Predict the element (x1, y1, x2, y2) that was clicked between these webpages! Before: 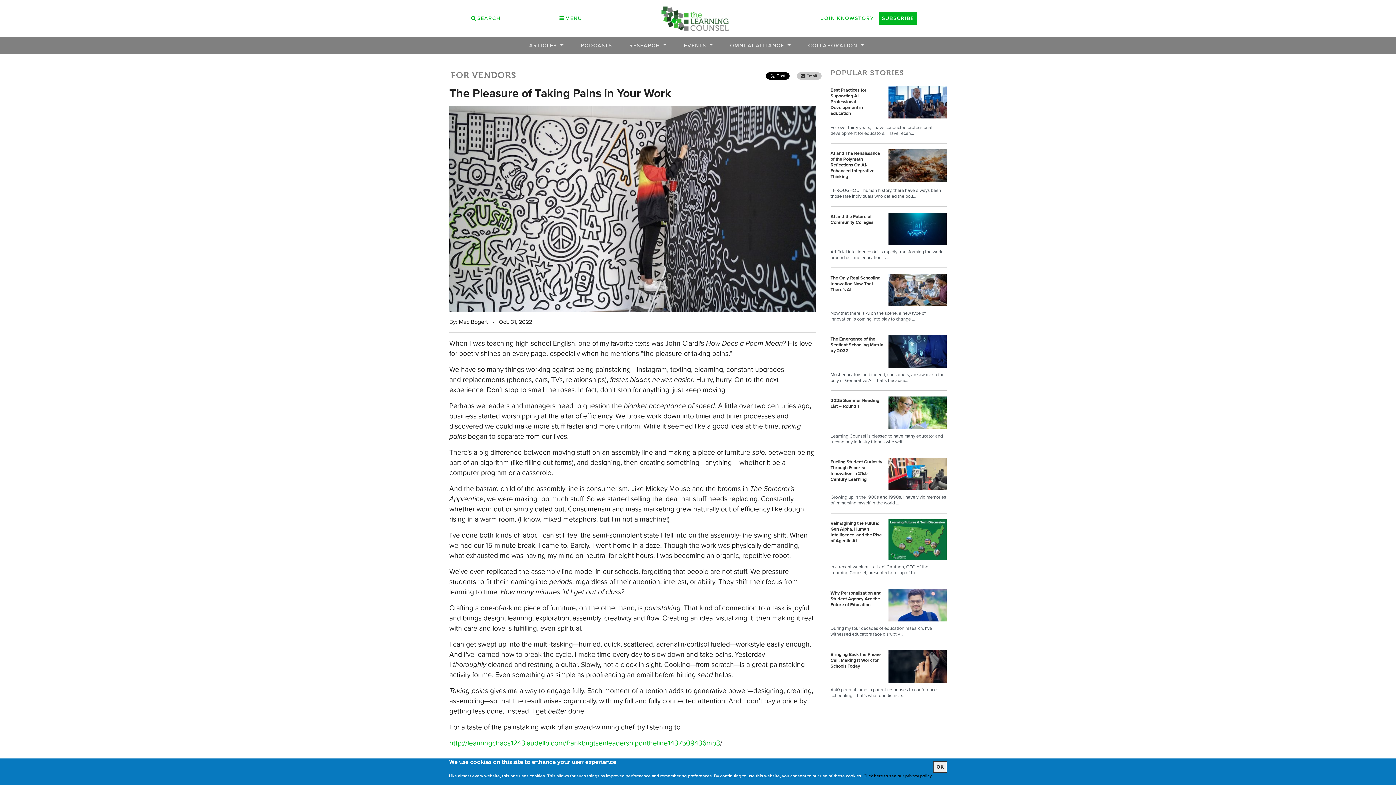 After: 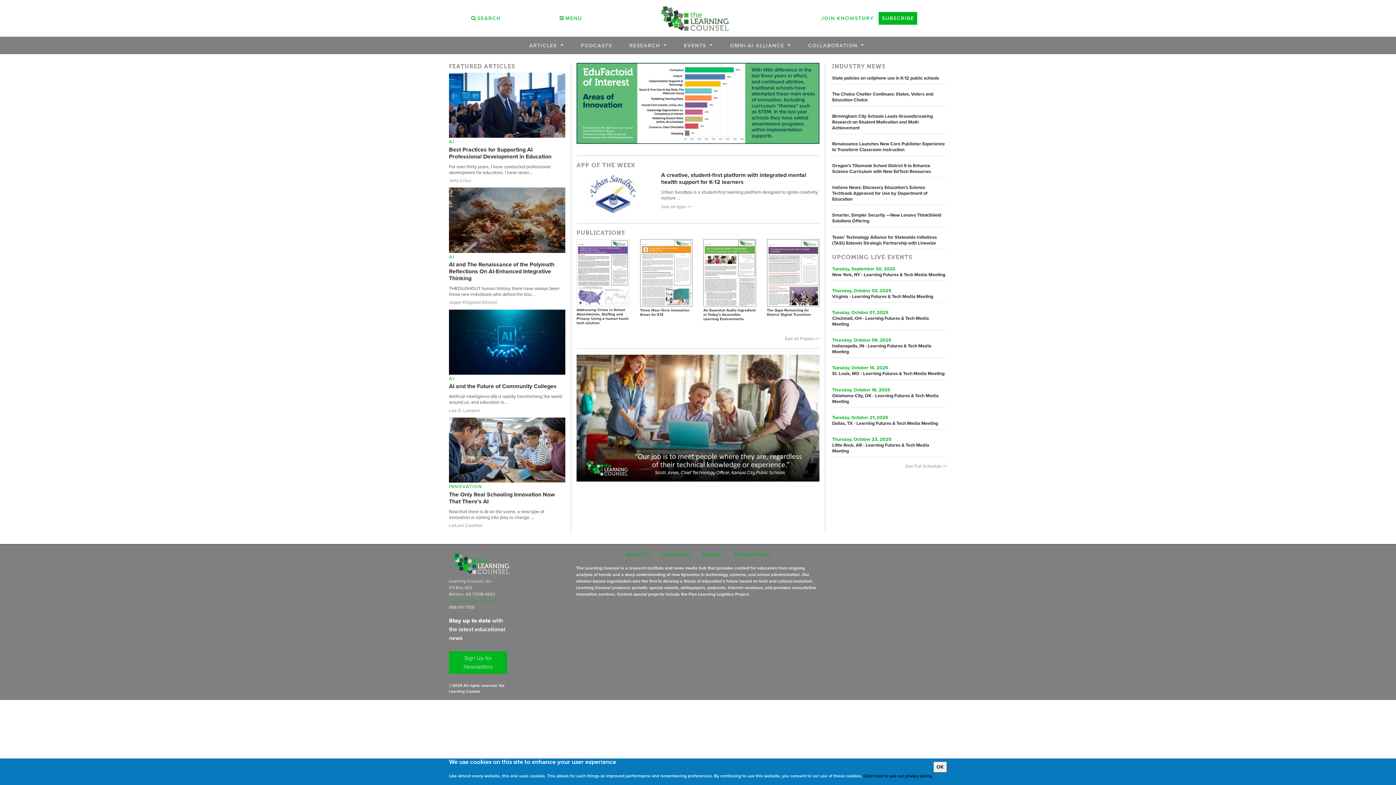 Action: bbox: (660, 2, 729, 33)